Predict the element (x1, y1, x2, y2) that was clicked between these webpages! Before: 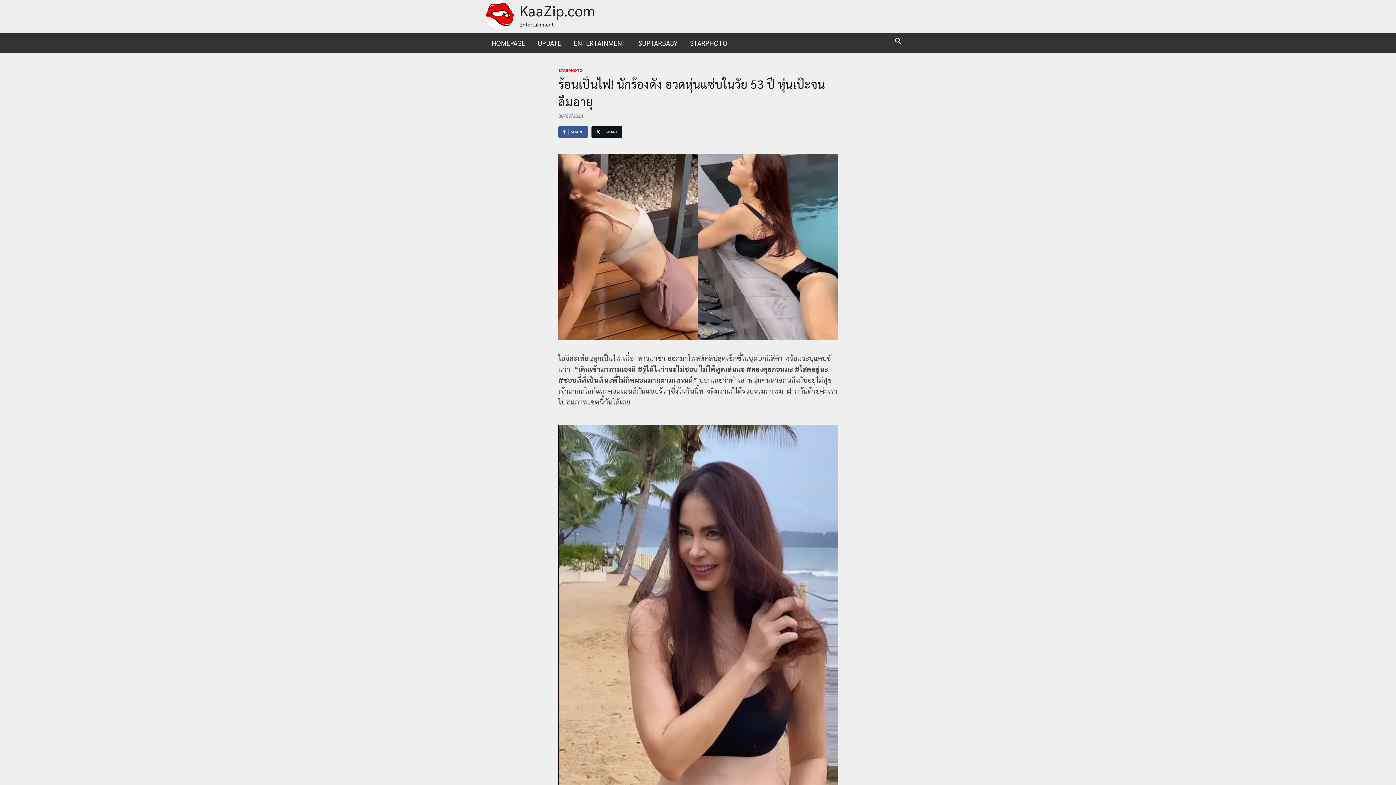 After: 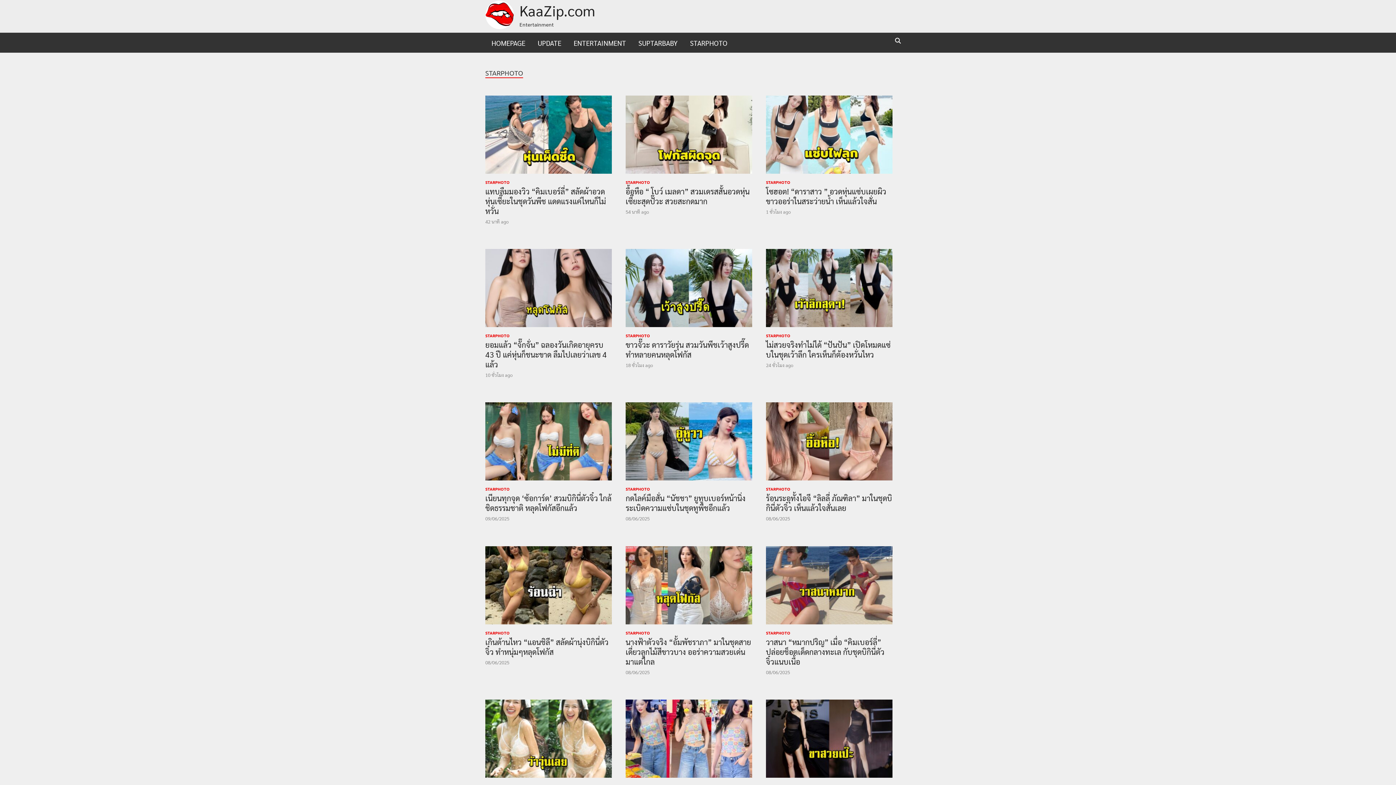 Action: bbox: (558, 67, 582, 73) label: STARPHOTO